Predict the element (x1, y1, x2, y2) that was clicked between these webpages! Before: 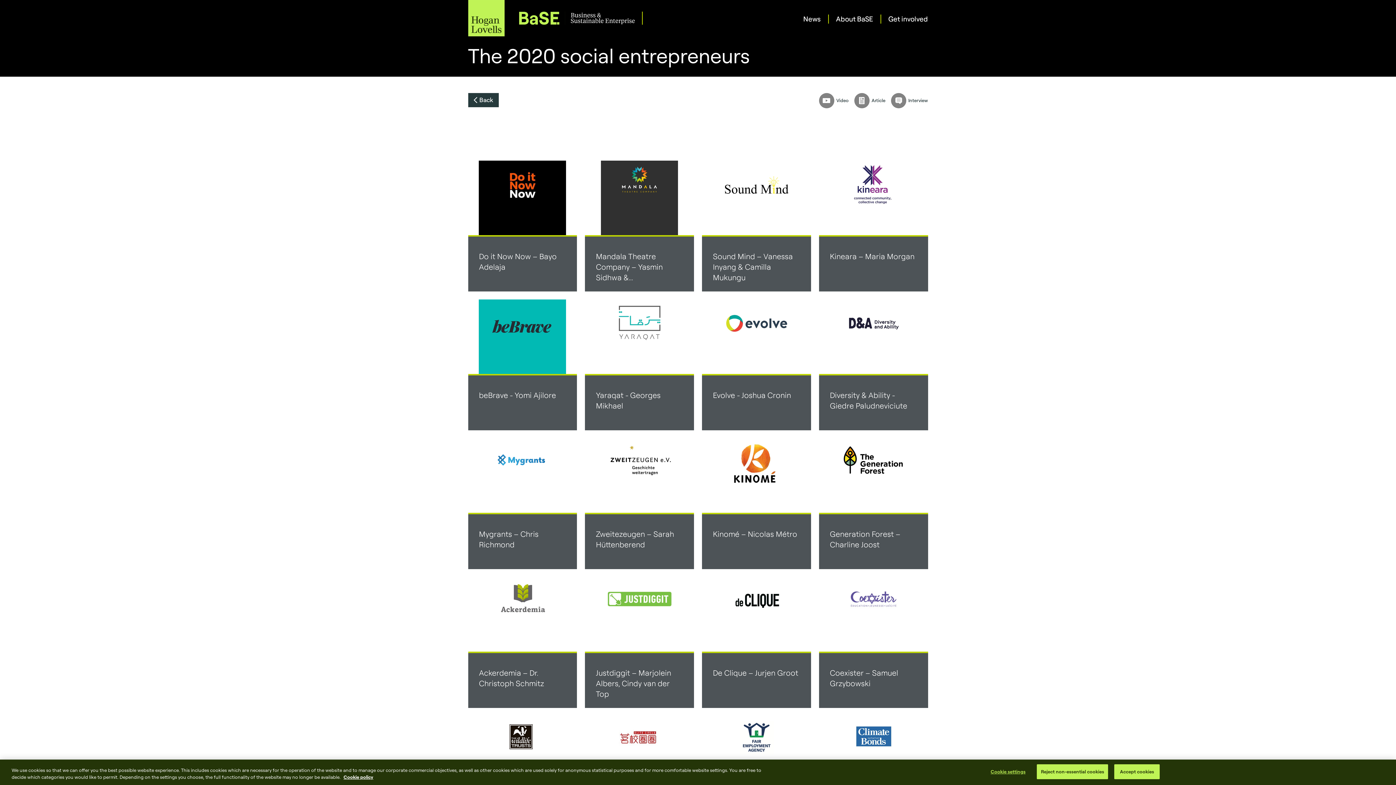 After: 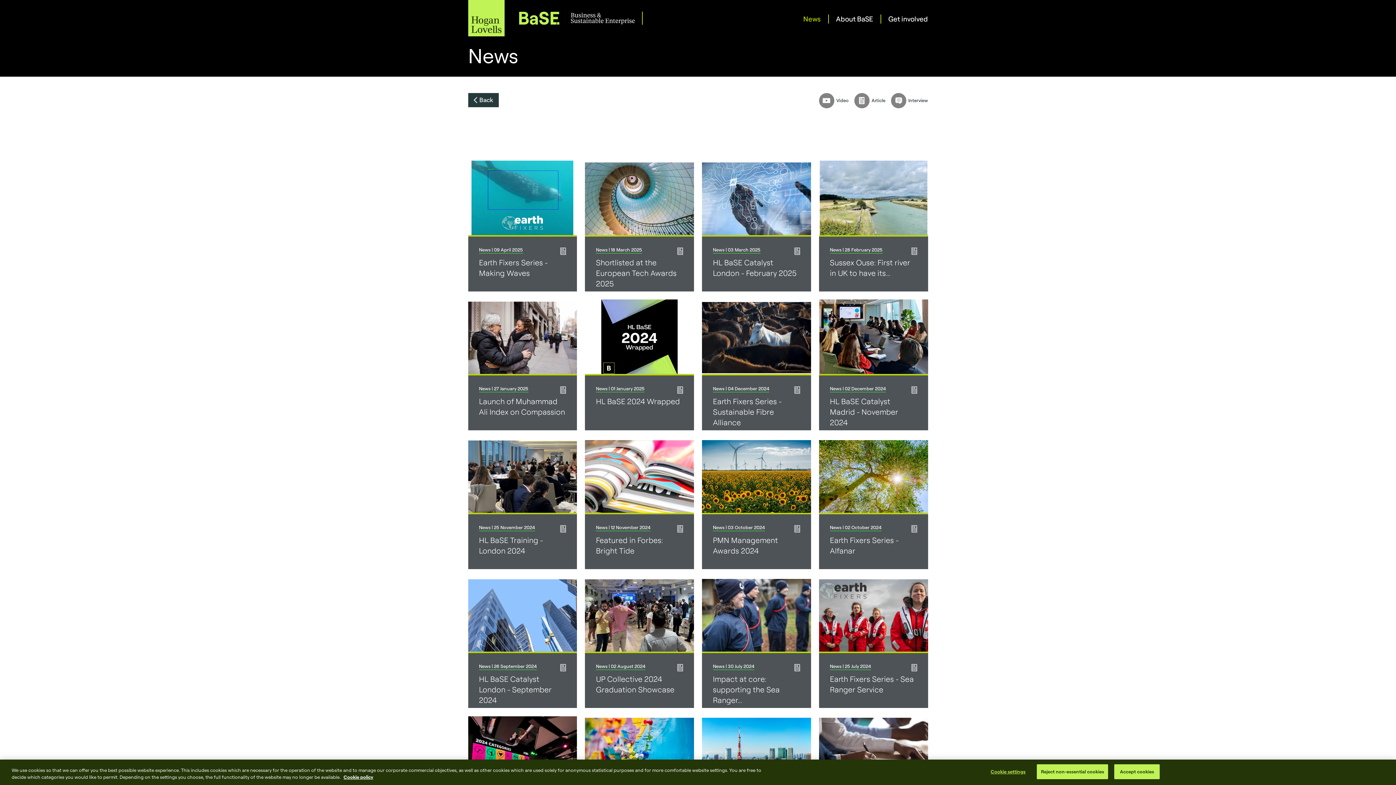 Action: bbox: (803, 14, 820, 23) label: News